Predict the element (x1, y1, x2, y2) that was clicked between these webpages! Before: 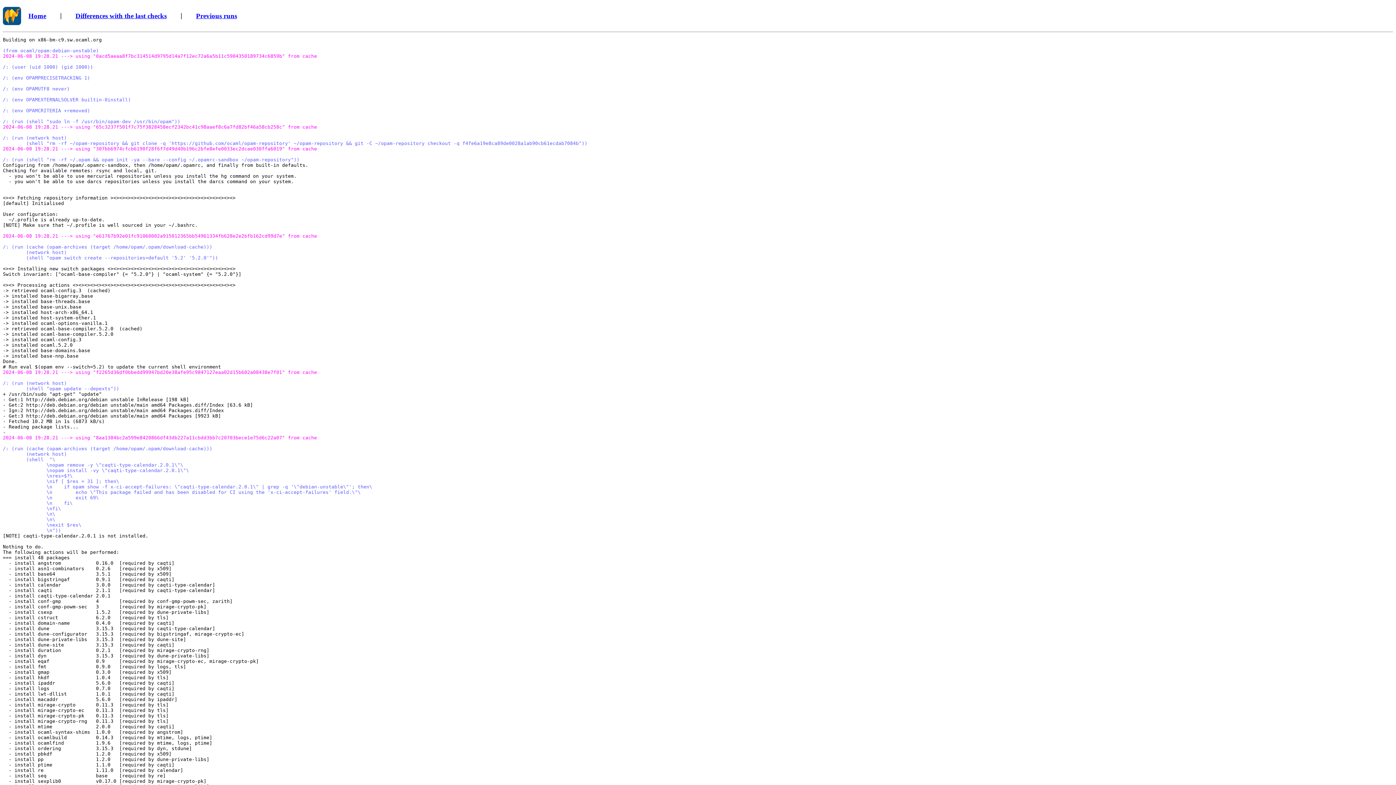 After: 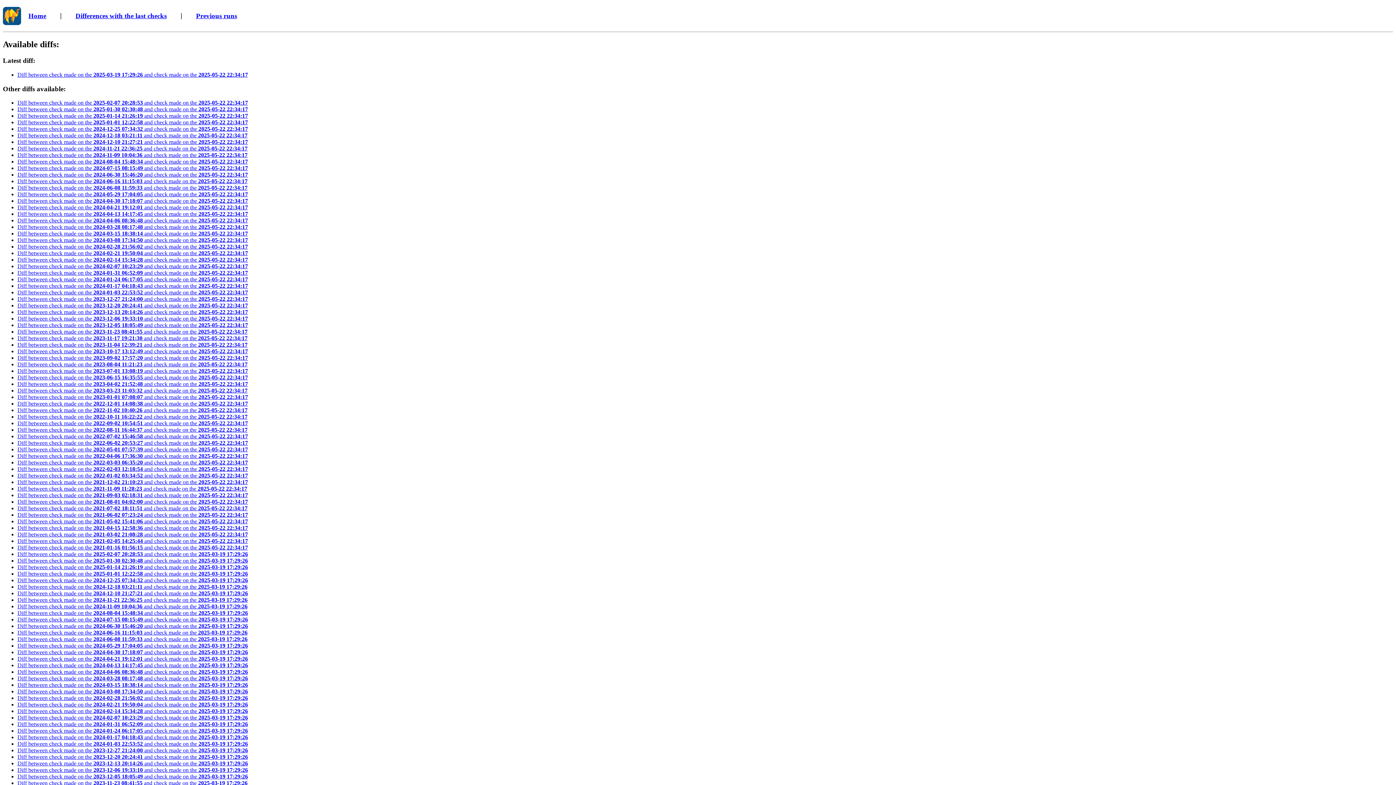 Action: bbox: (75, 11, 166, 19) label: Differences with the last checks